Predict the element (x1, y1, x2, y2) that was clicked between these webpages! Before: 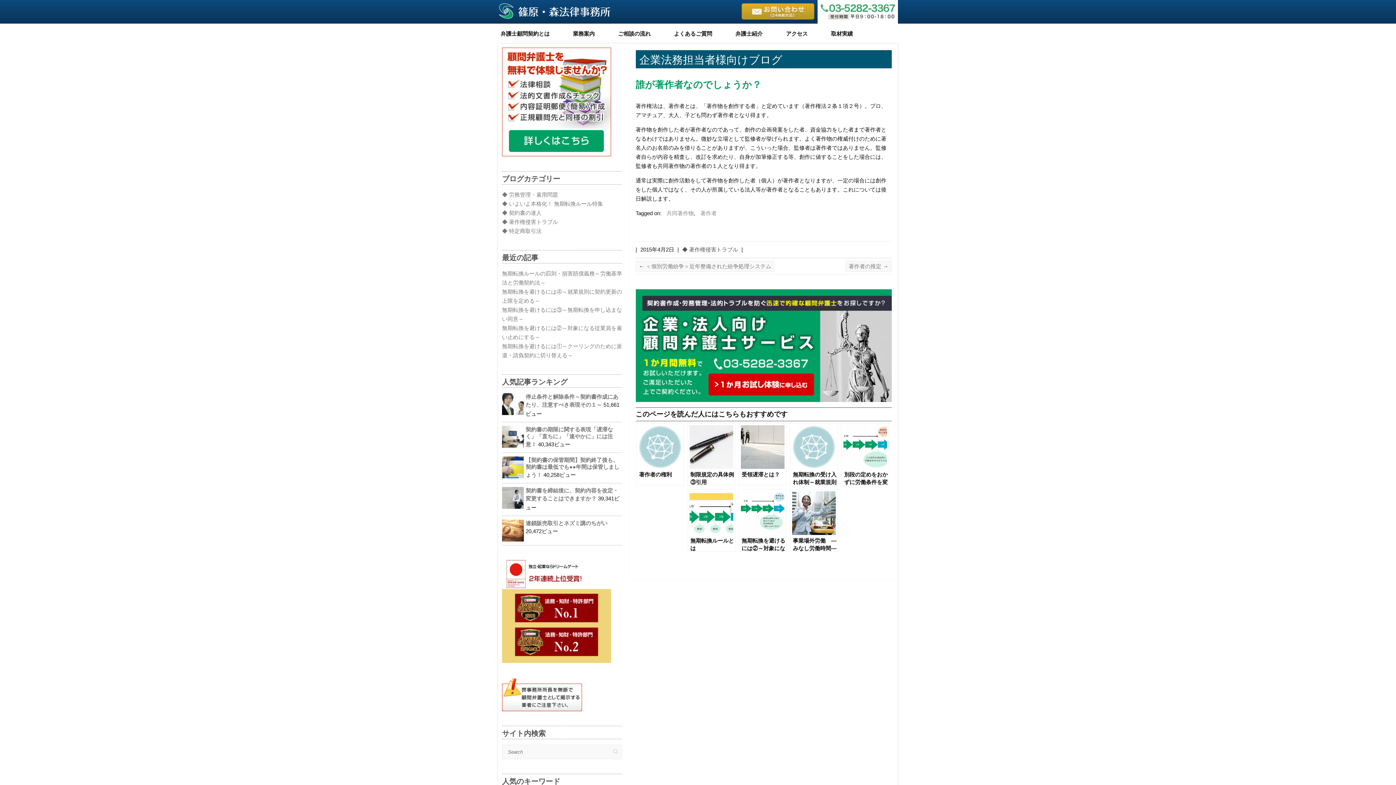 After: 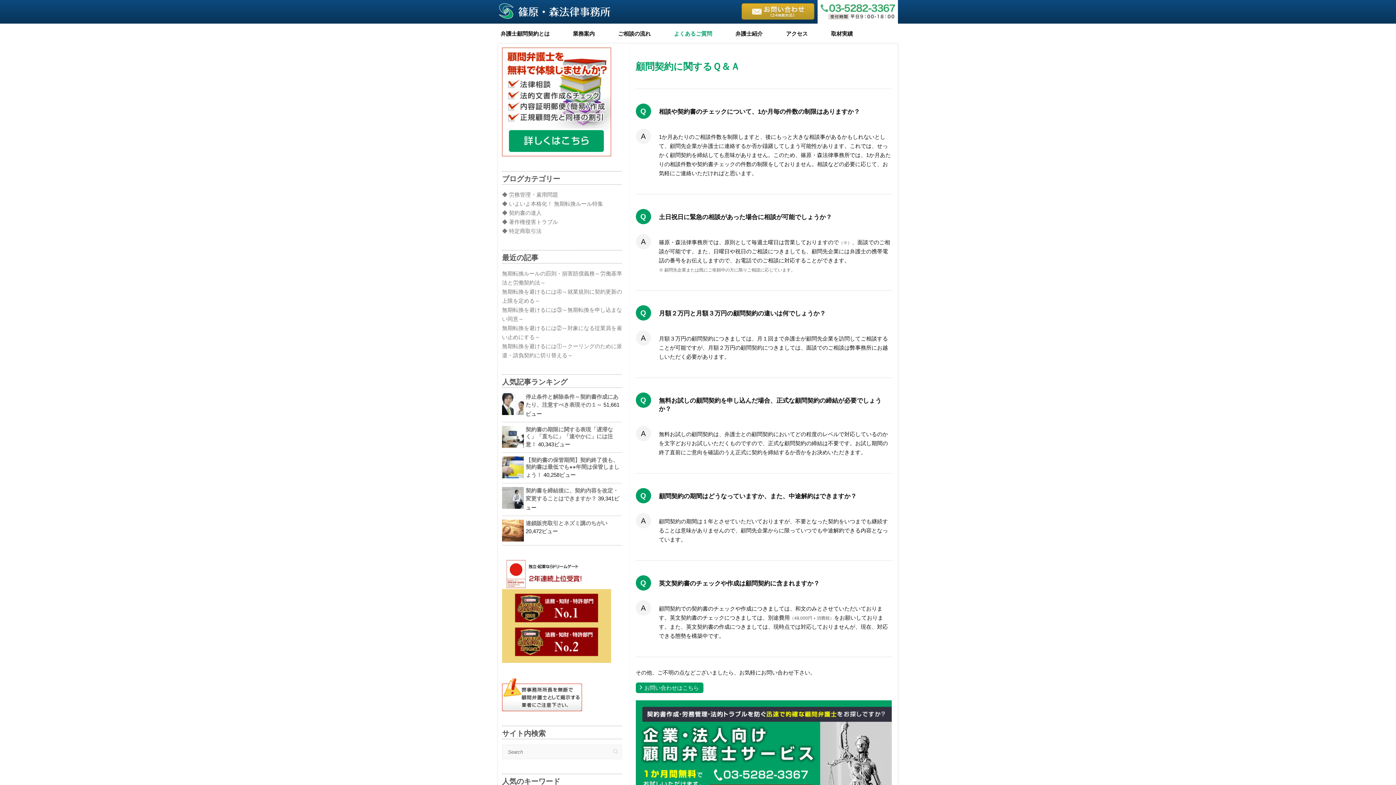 Action: label: よくあるご質問 bbox: (671, 23, 714, 43)